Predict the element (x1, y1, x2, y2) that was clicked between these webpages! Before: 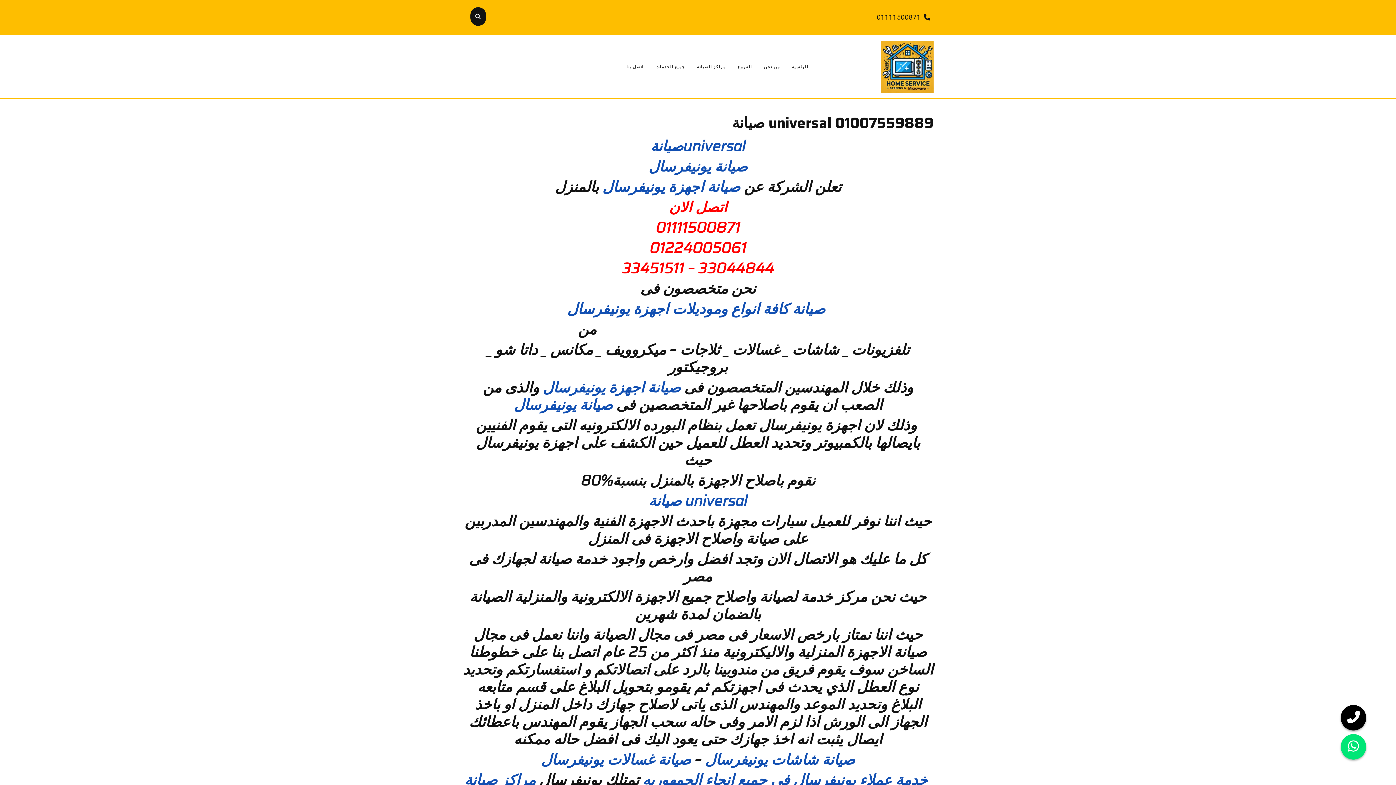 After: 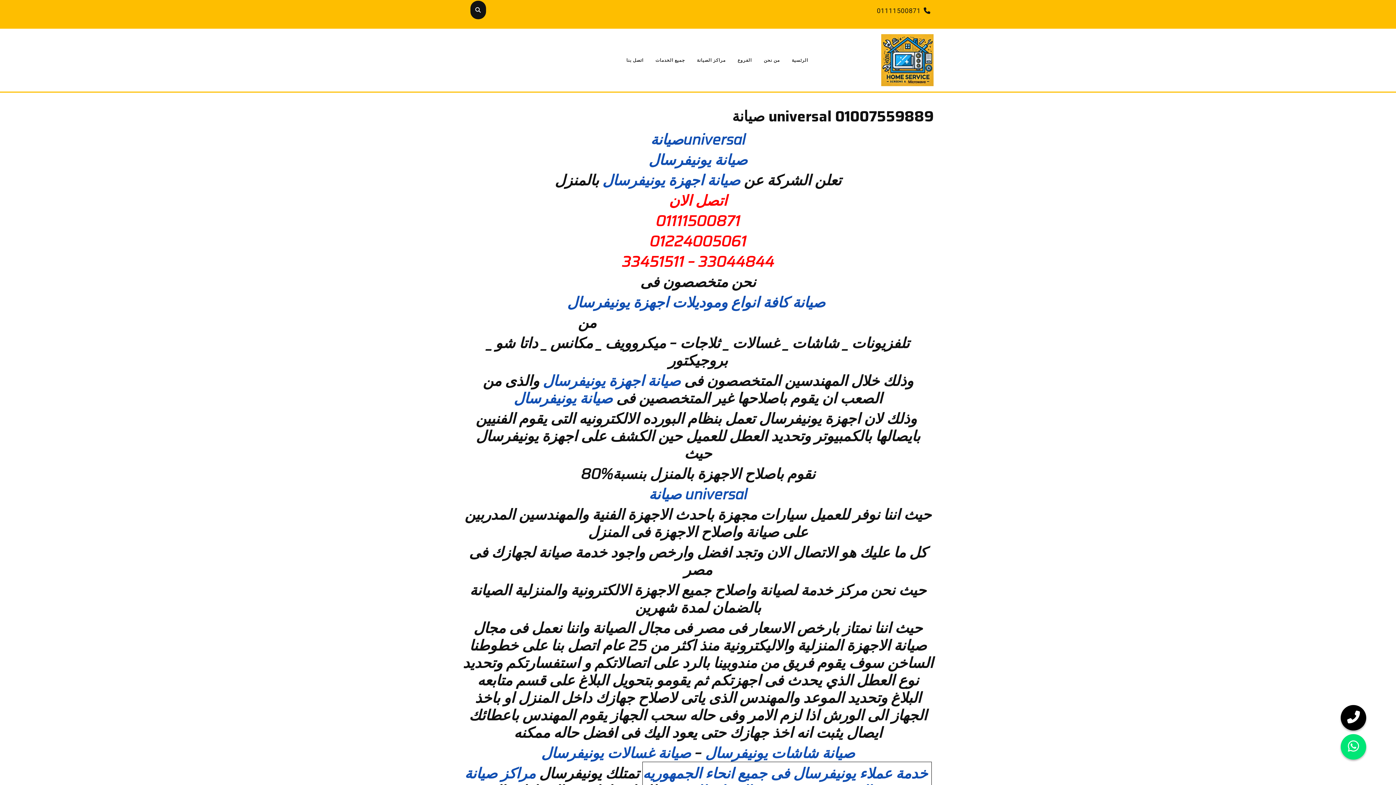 Action: bbox: (642, 769, 931, 792) label:  خدمة عملاء يونيفرسال فى جميع انحاء الجمهوريه